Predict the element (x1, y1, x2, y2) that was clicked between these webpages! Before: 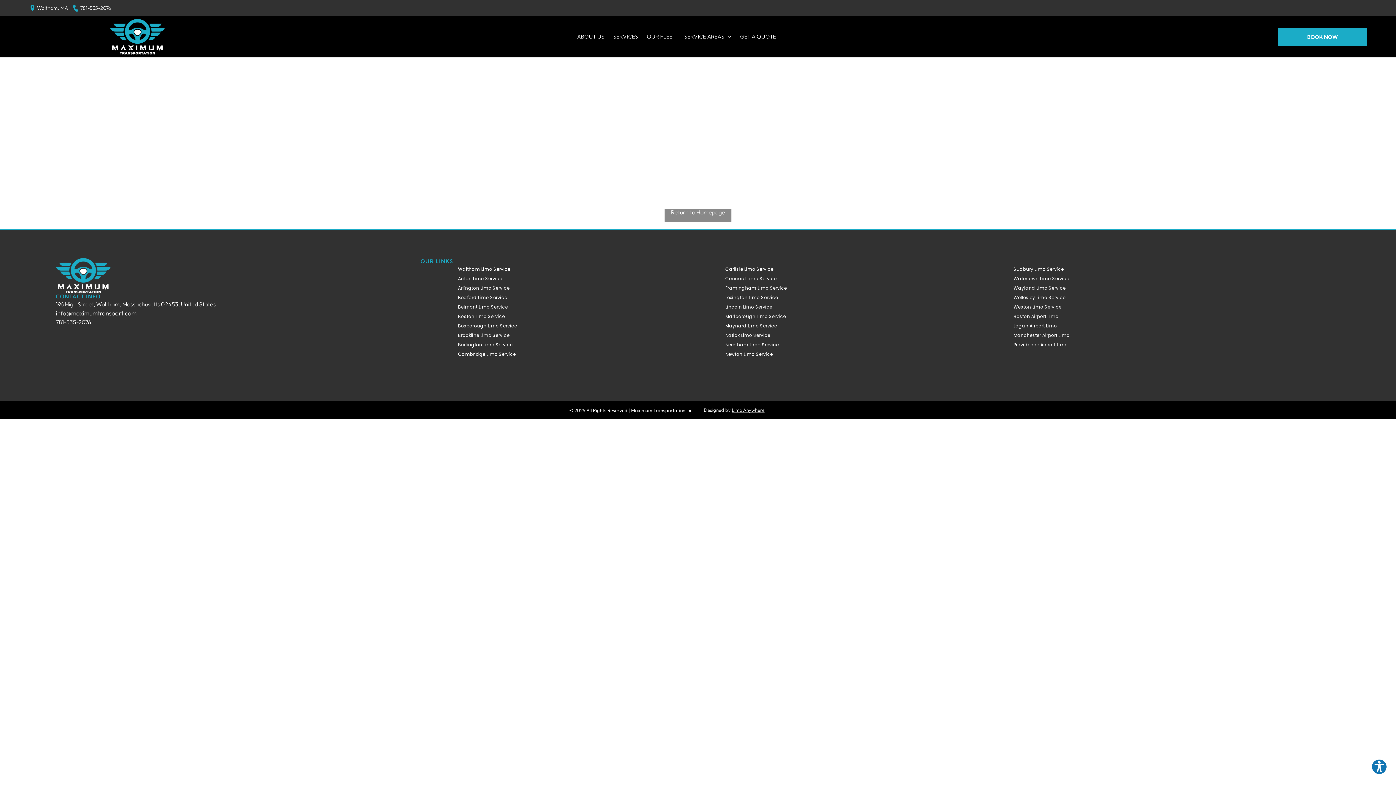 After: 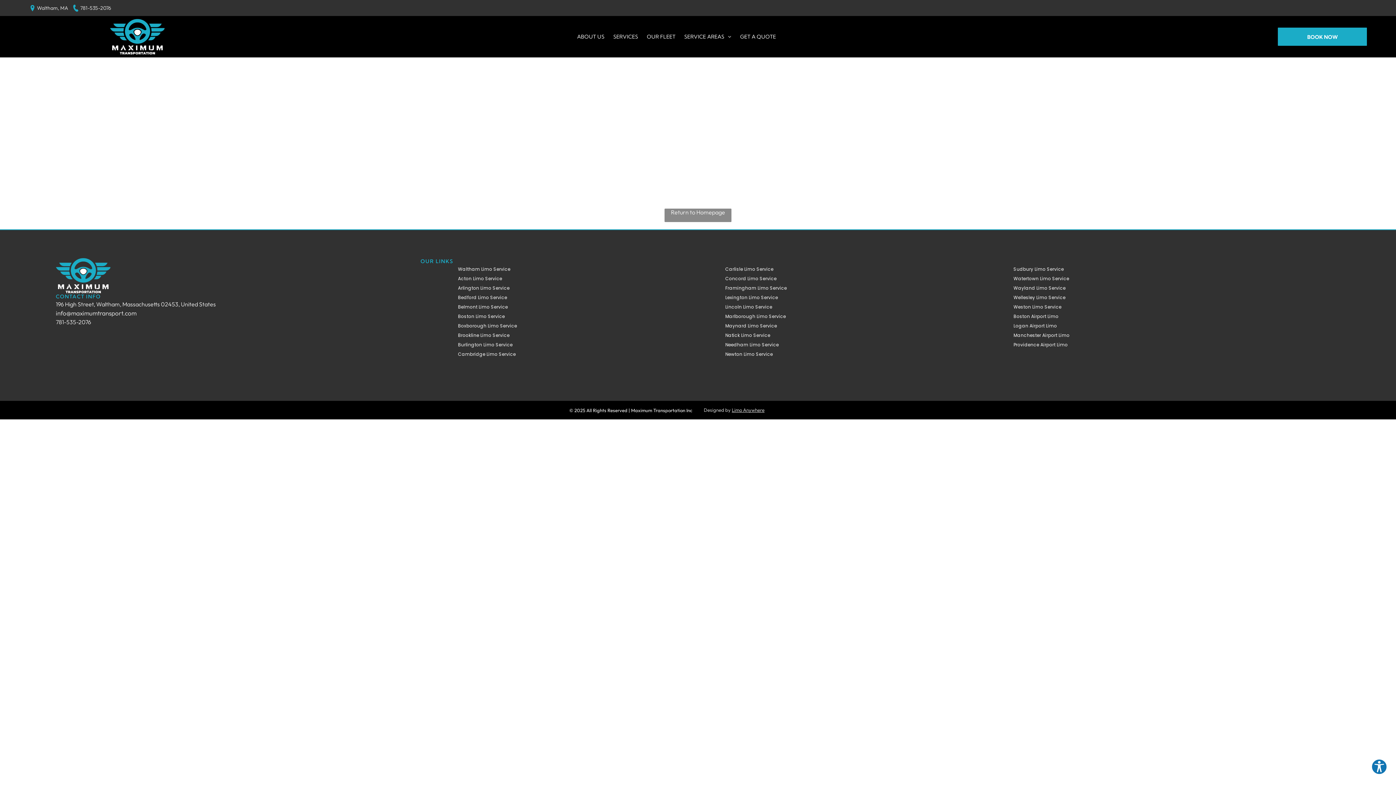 Action: label: Framingham Limo Service bbox: (725, 283, 1013, 292)